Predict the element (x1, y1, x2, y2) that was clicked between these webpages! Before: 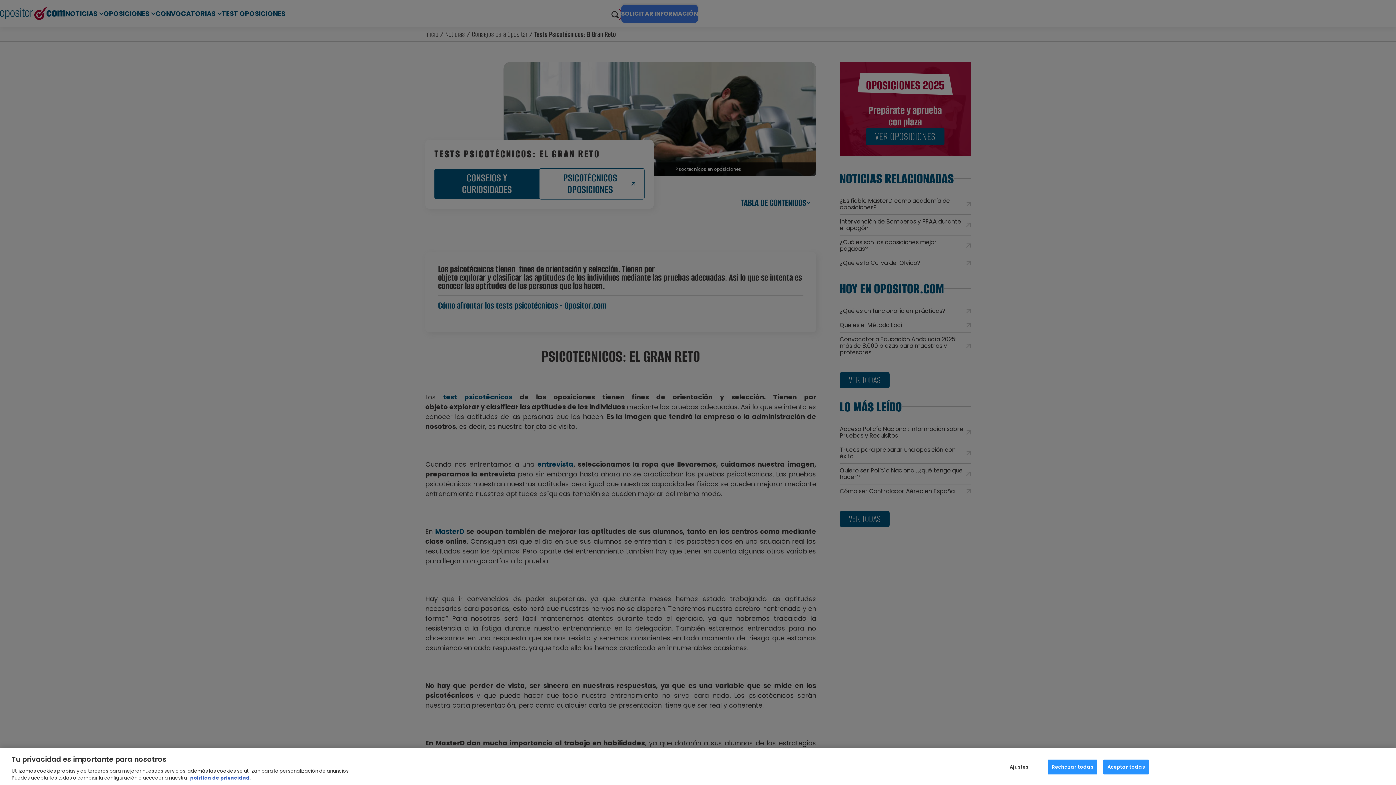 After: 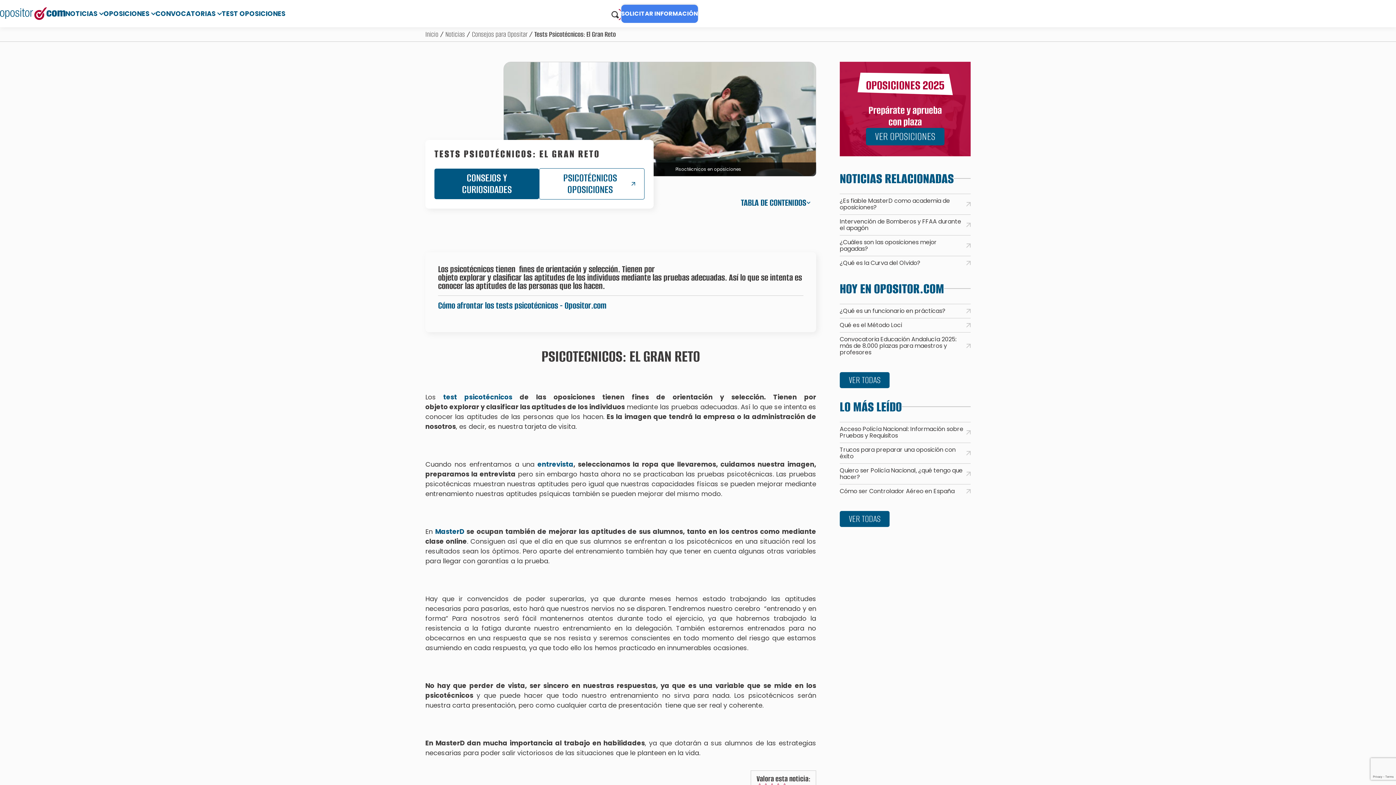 Action: label: Aceptar todas bbox: (1103, 760, 1149, 774)